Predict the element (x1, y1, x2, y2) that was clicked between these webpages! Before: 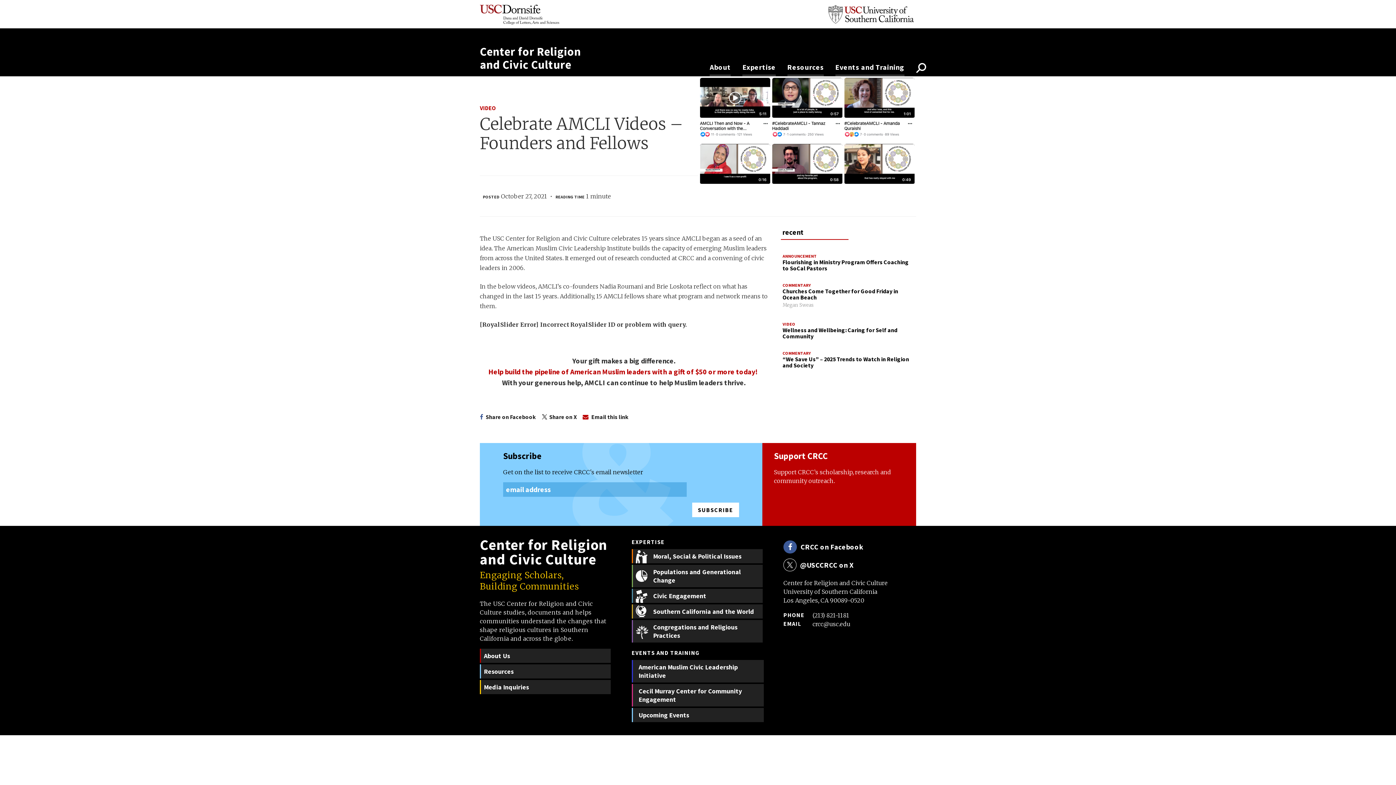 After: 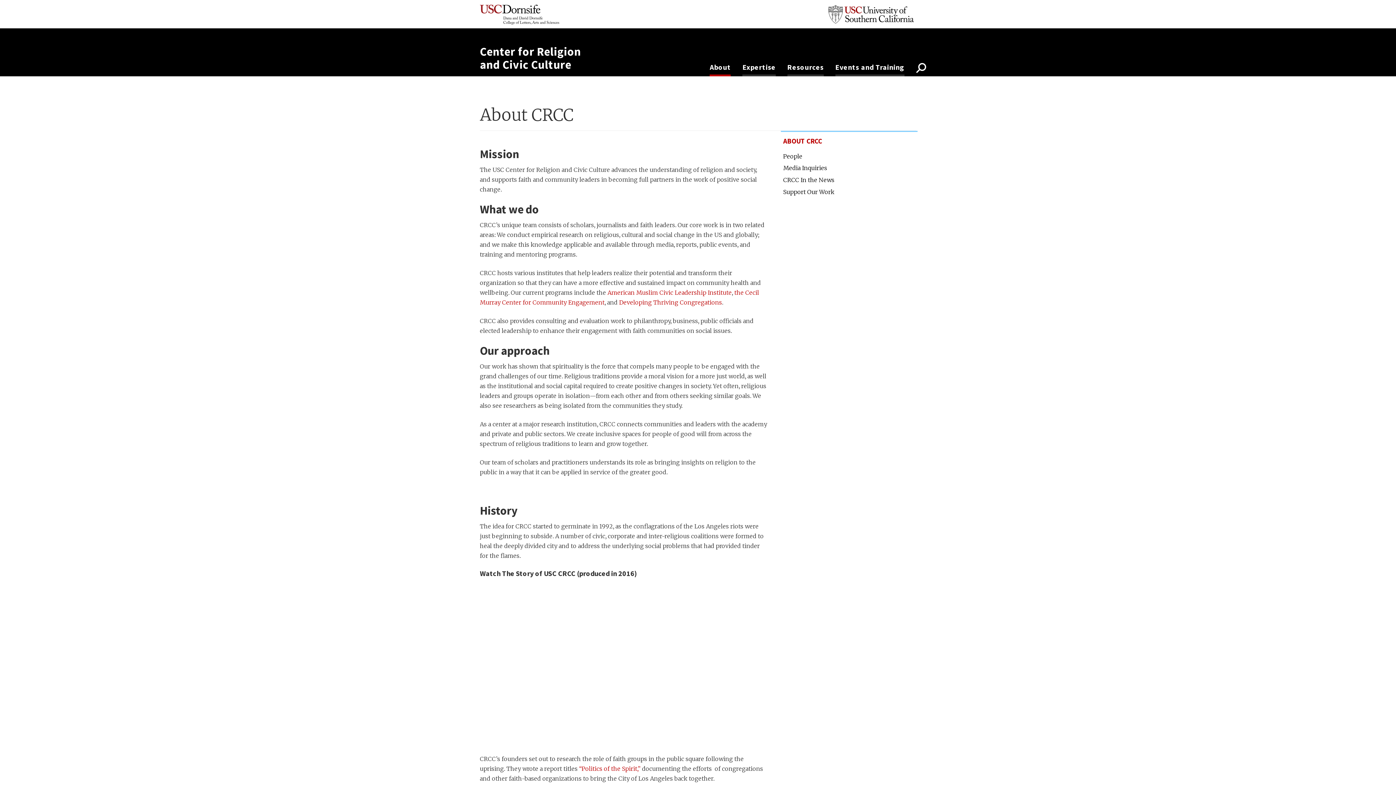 Action: bbox: (480, 649, 610, 663) label: About Us